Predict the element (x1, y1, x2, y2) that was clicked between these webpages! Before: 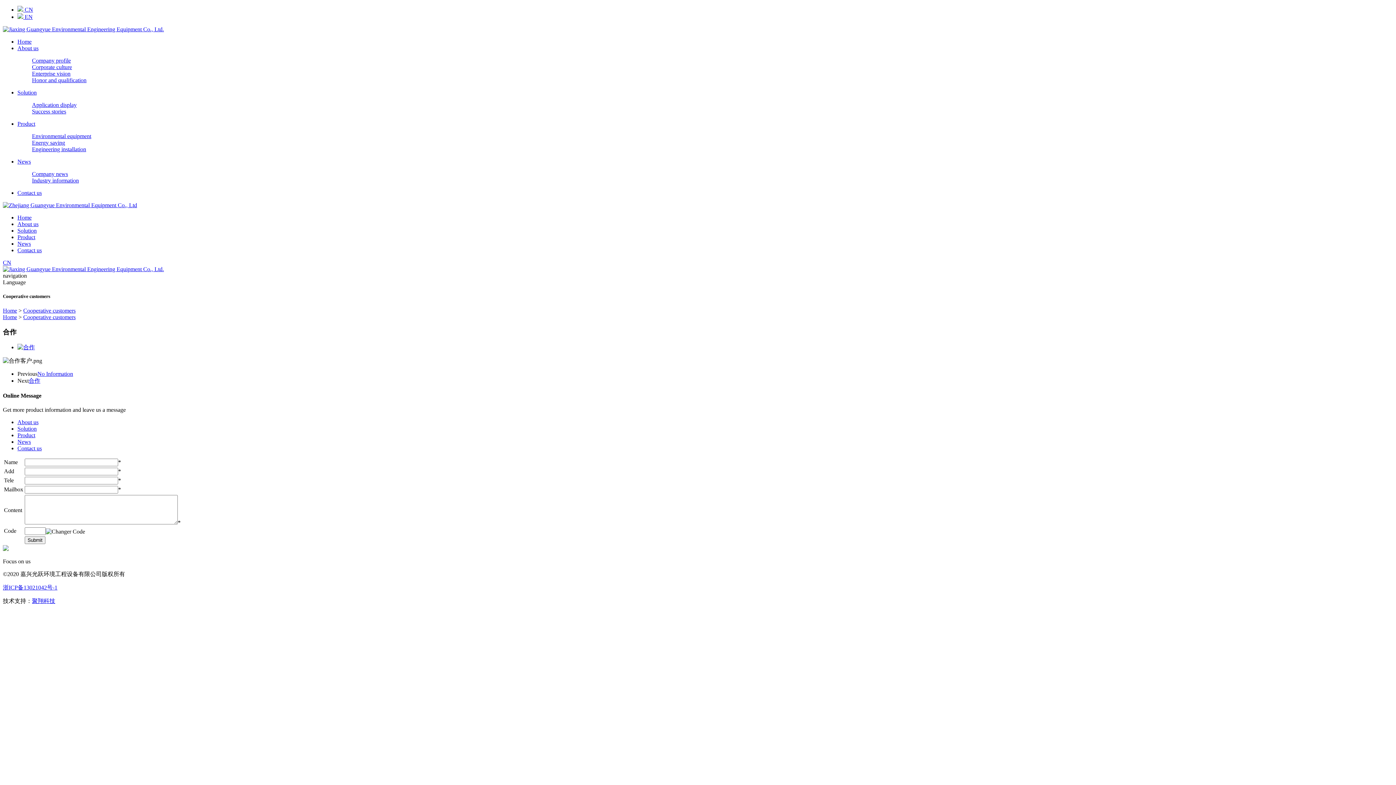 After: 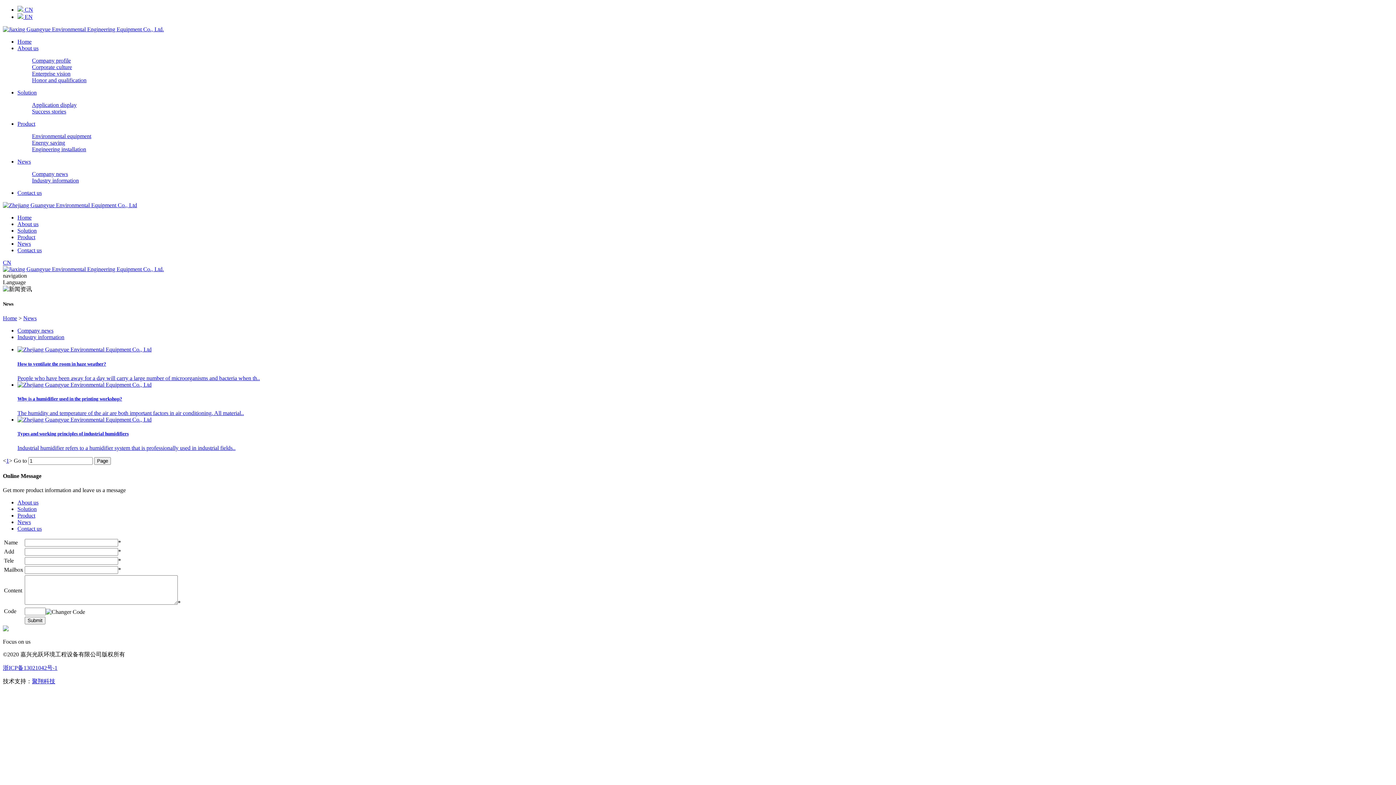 Action: bbox: (17, 439, 30, 445) label: News